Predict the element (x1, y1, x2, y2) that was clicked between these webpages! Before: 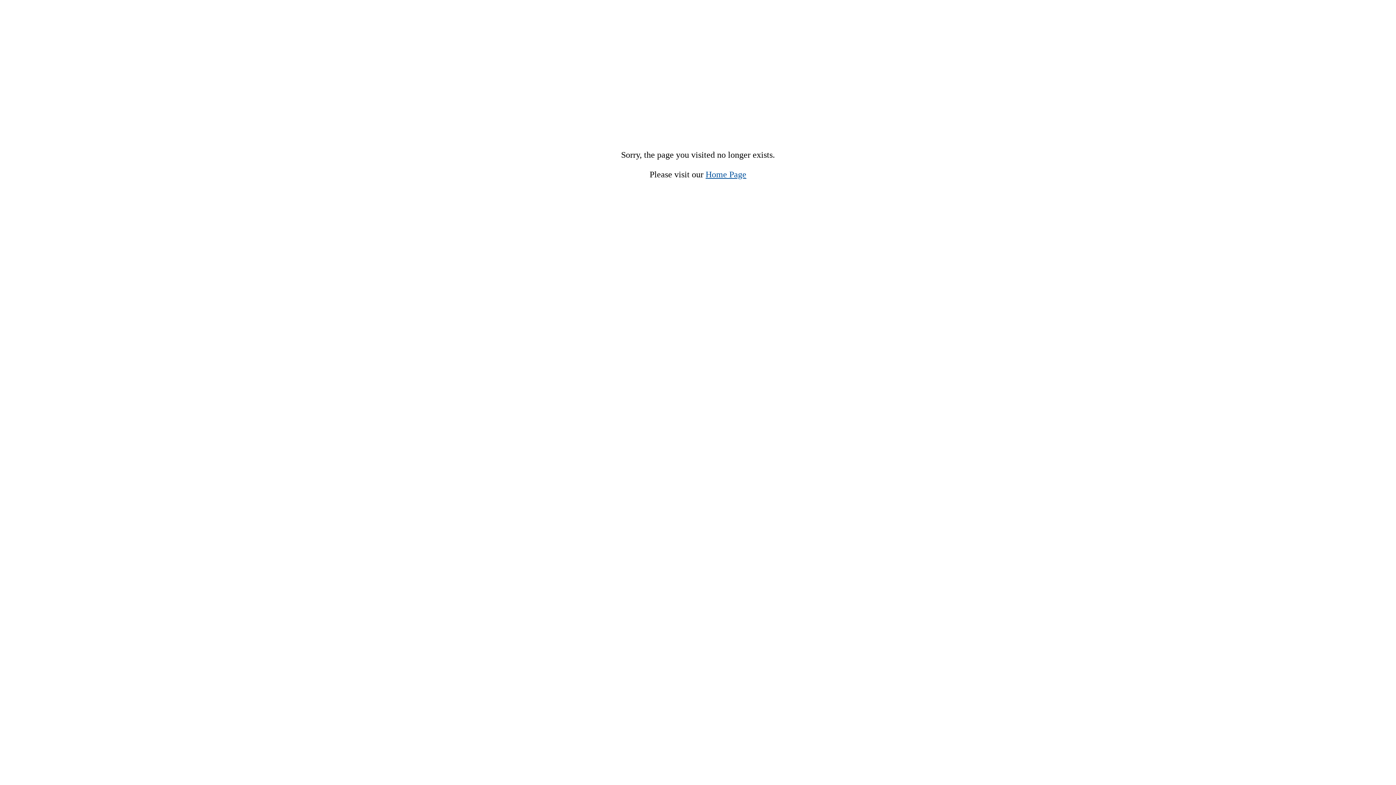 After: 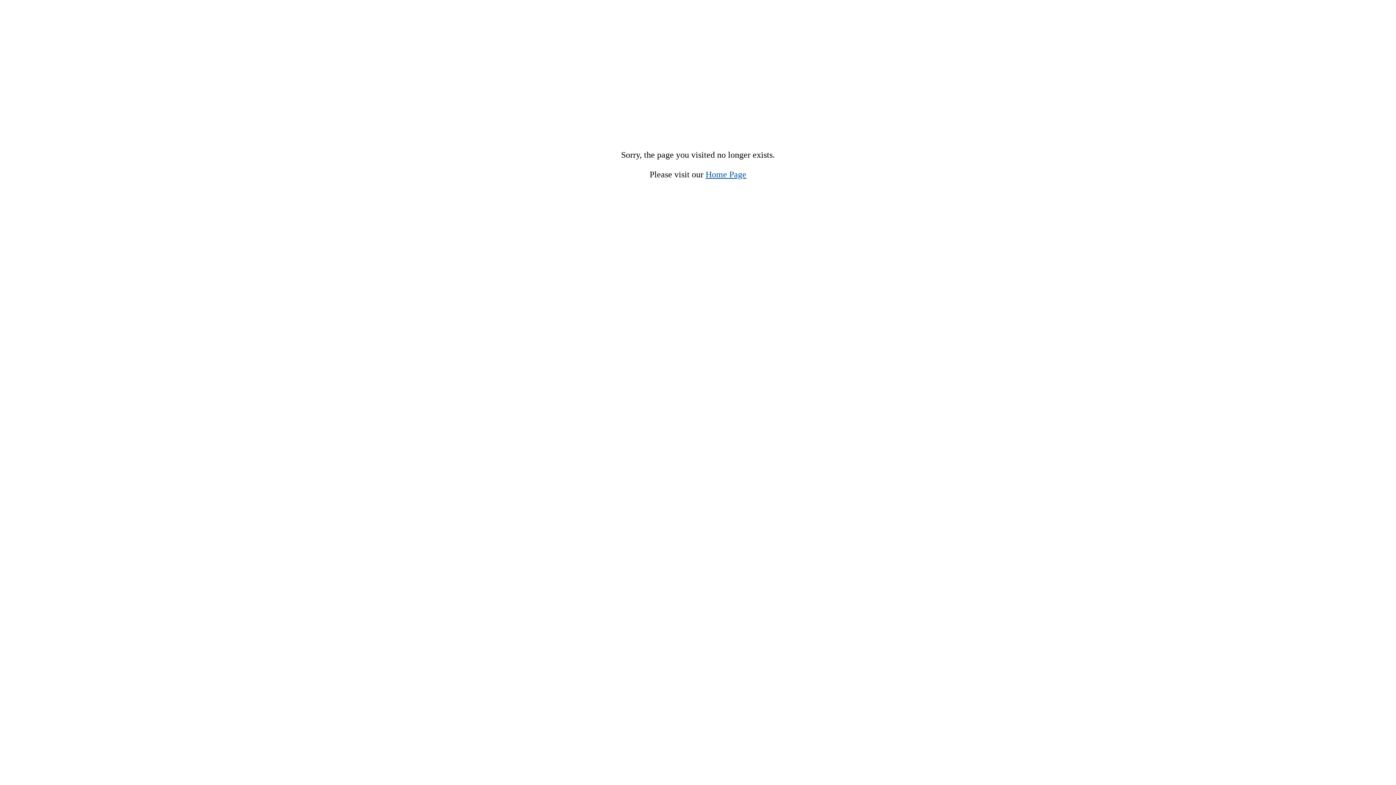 Action: bbox: (705, 169, 746, 179) label: Home Page